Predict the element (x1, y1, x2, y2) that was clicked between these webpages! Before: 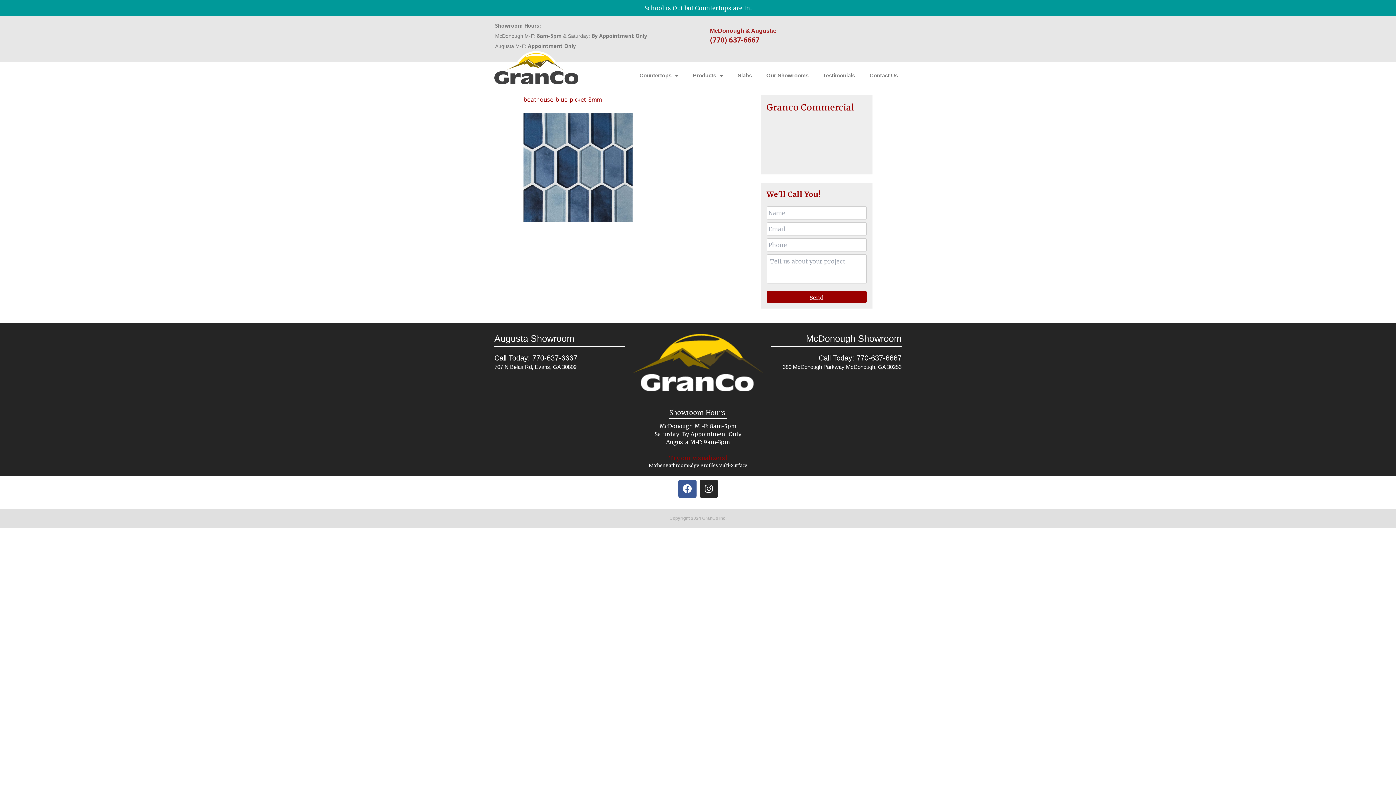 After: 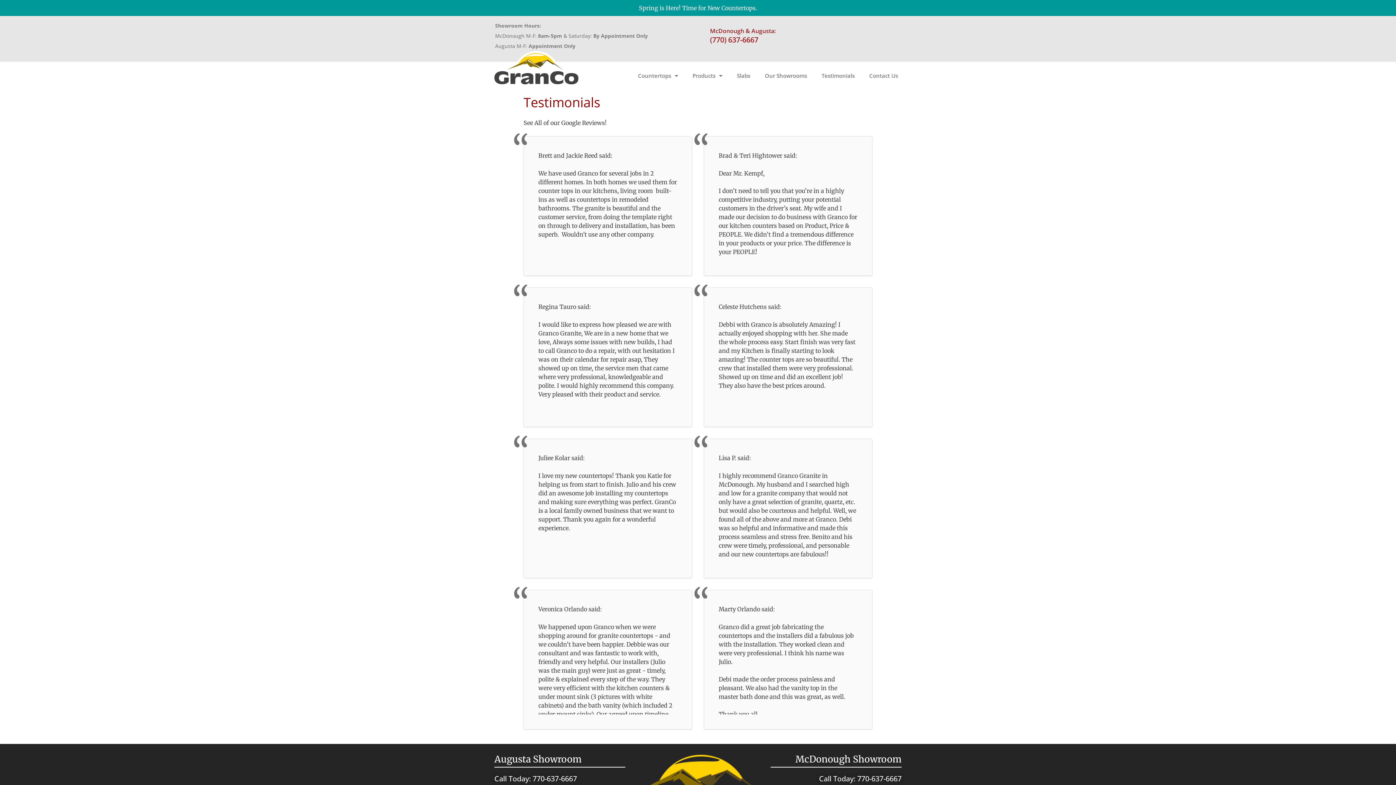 Action: bbox: (815, 67, 862, 84) label: Testimonials